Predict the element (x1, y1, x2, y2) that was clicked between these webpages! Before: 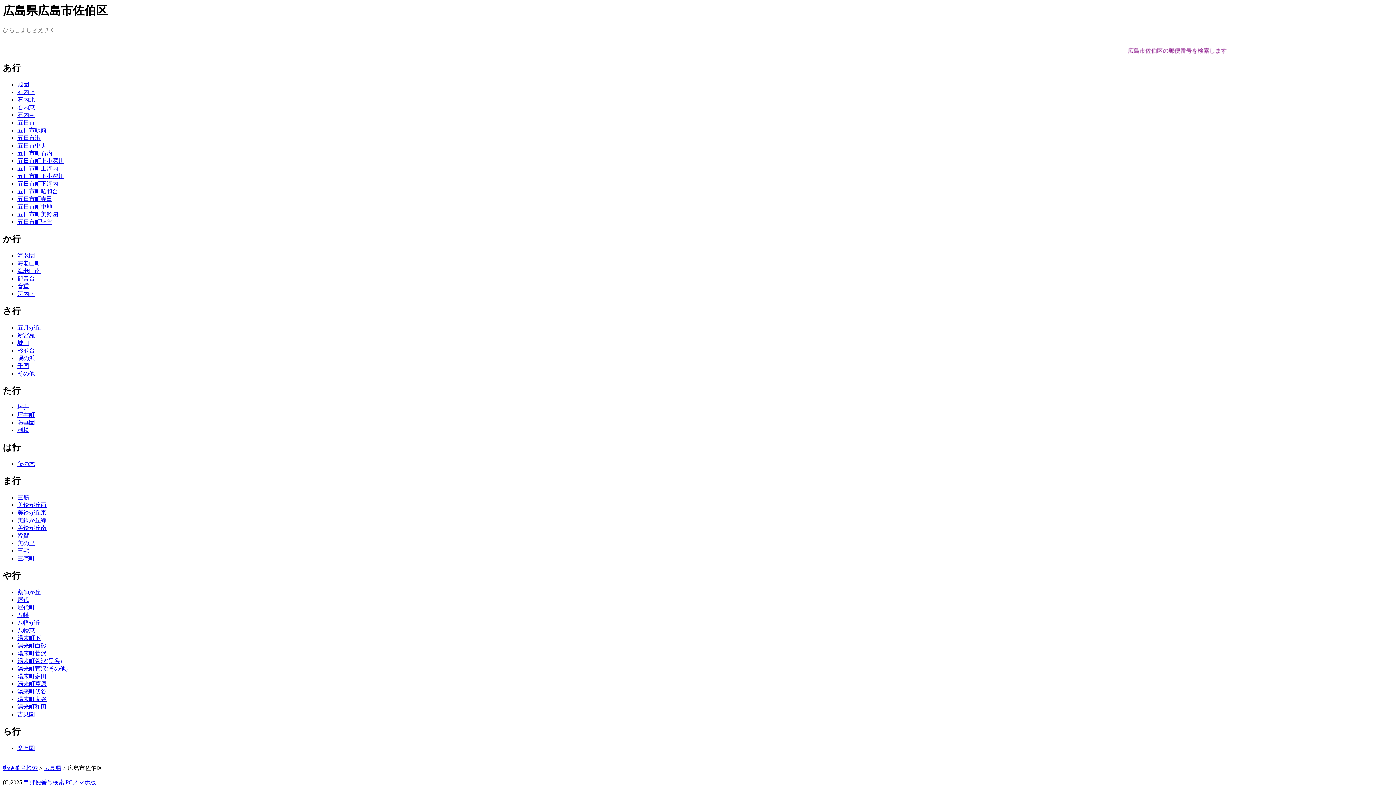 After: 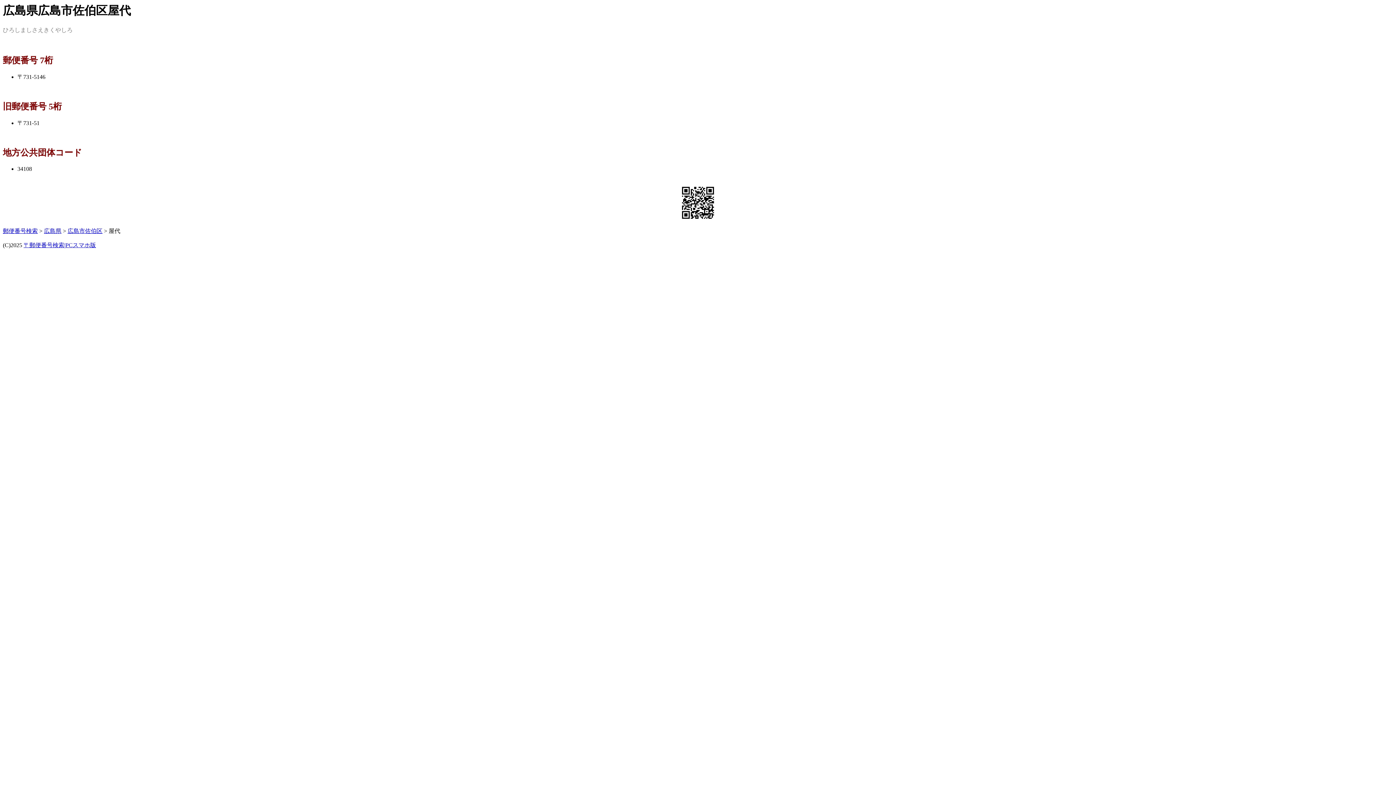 Action: label: 屋代 bbox: (17, 597, 29, 603)